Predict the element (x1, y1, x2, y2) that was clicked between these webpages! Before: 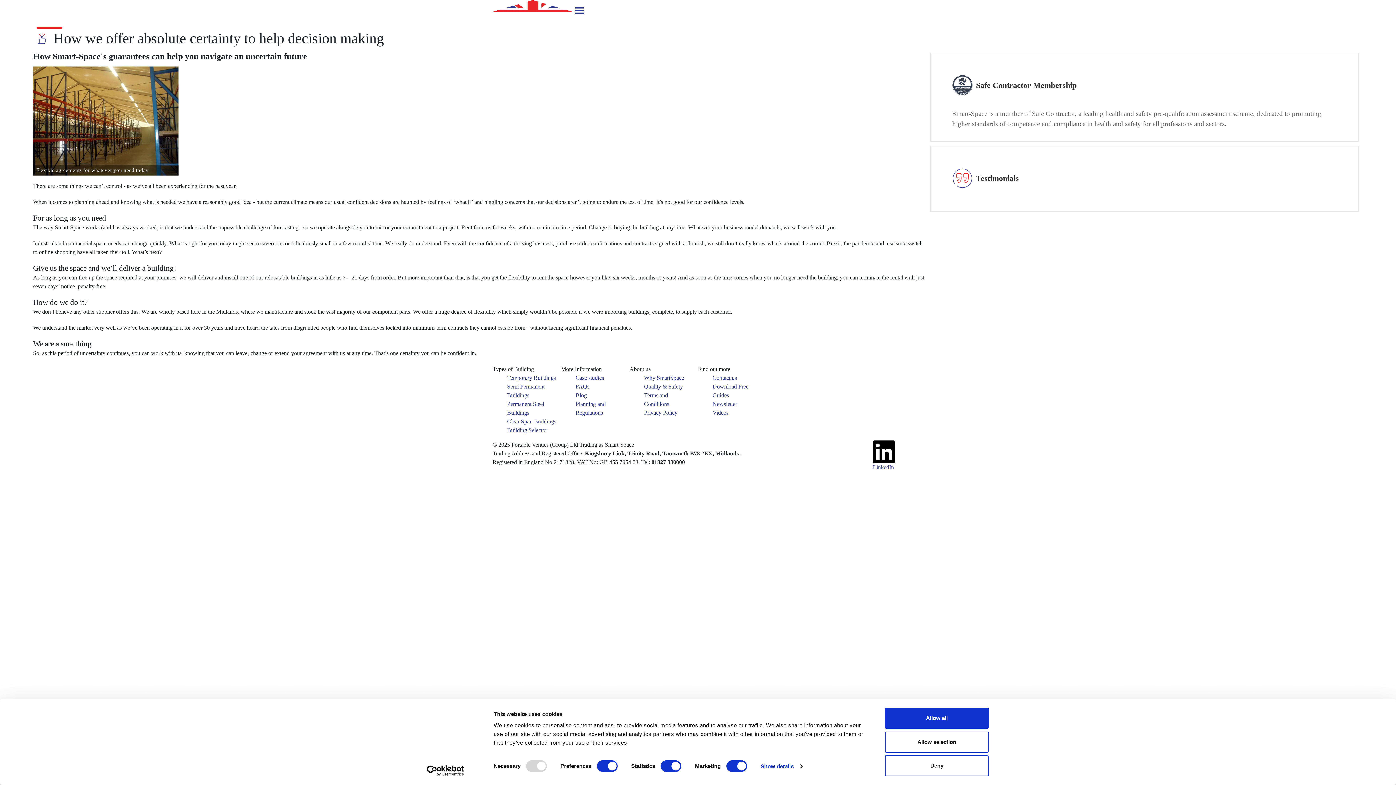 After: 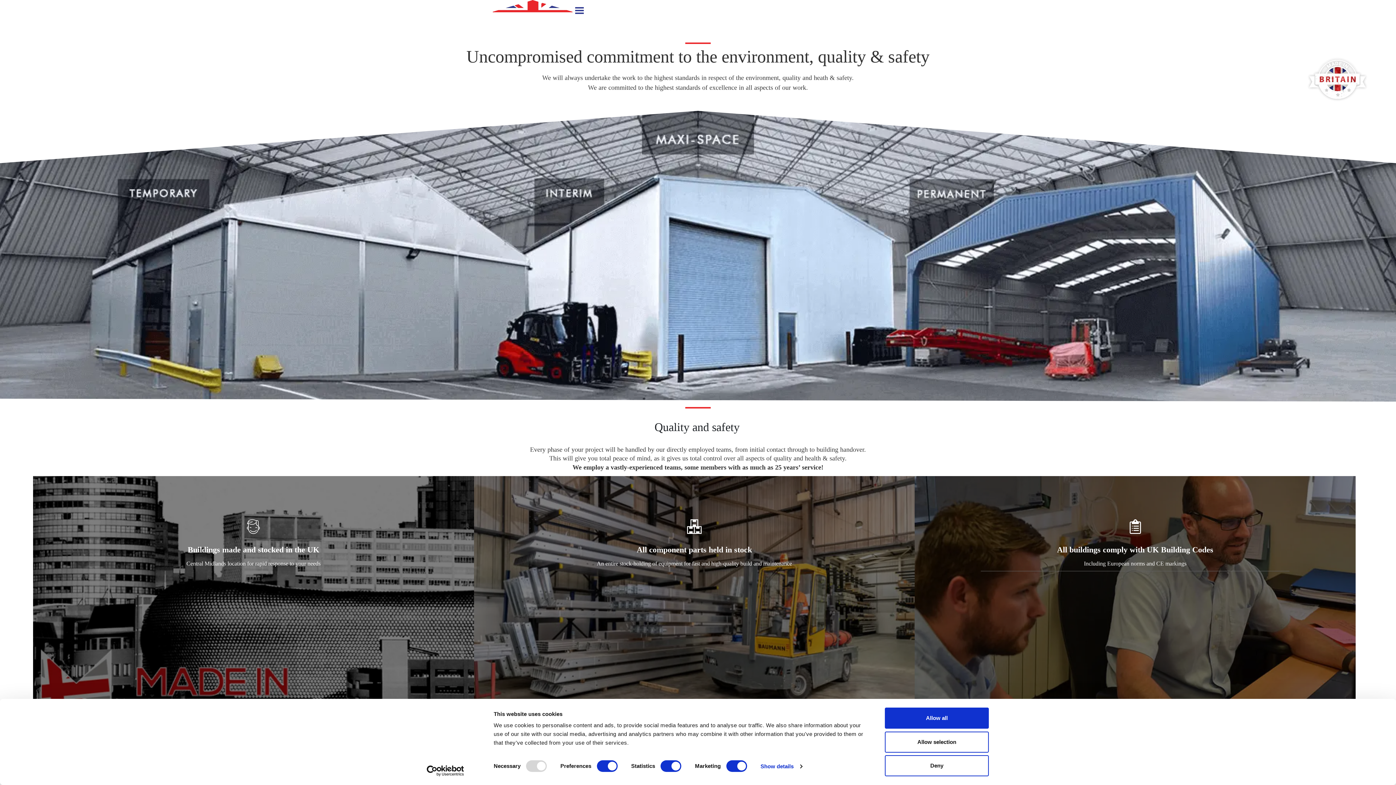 Action: bbox: (644, 383, 683, 389) label: Quality & Safety